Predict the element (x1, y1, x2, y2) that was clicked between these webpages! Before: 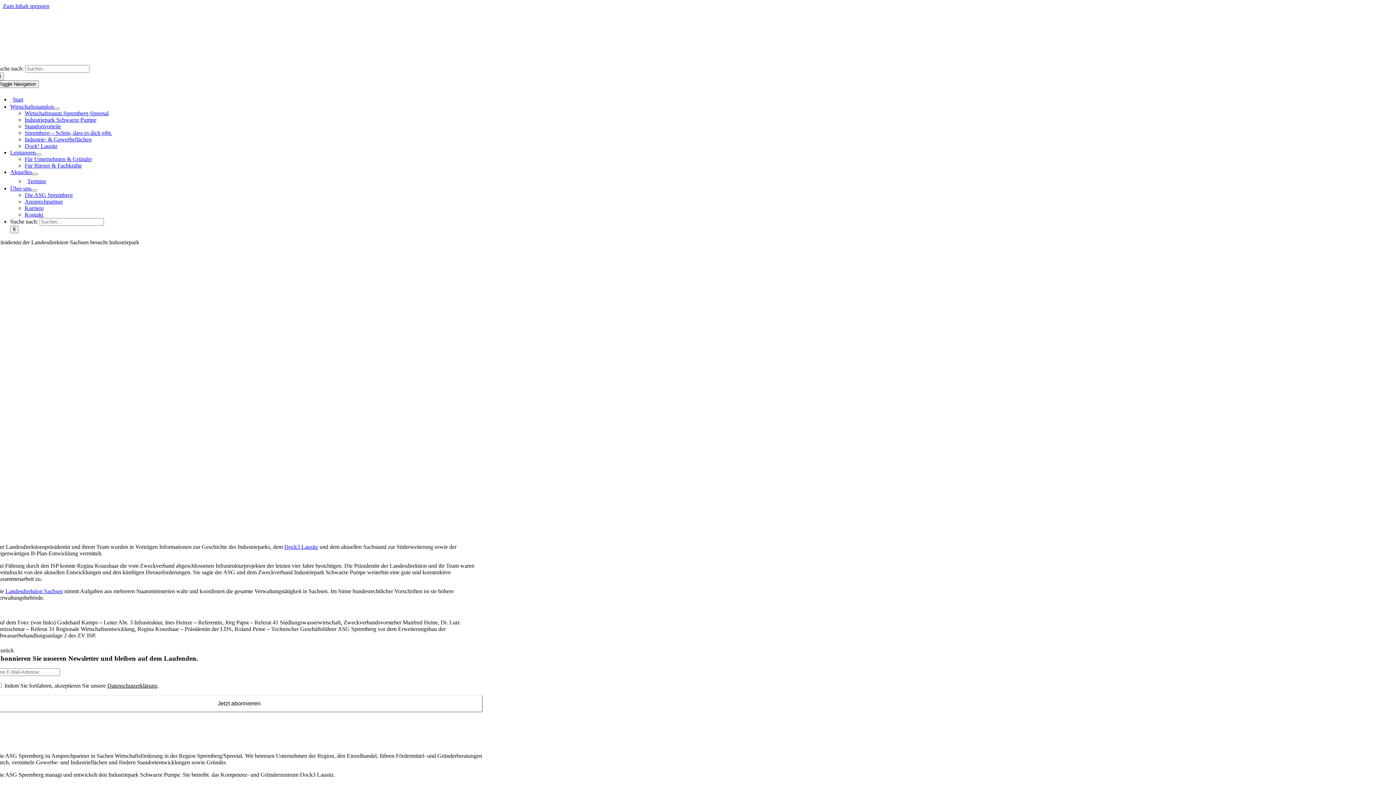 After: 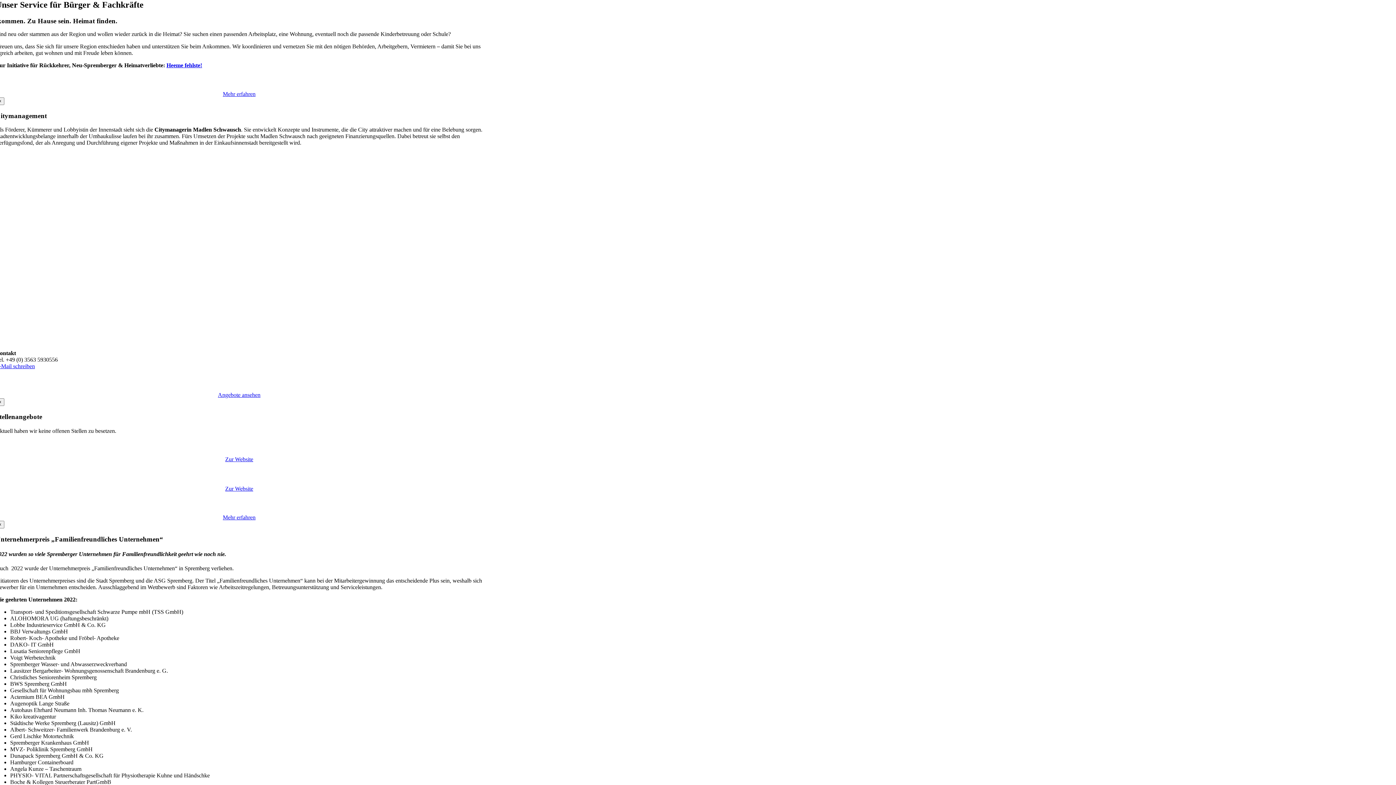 Action: label: Für Bürger & Fachkräfte bbox: (24, 162, 81, 168)